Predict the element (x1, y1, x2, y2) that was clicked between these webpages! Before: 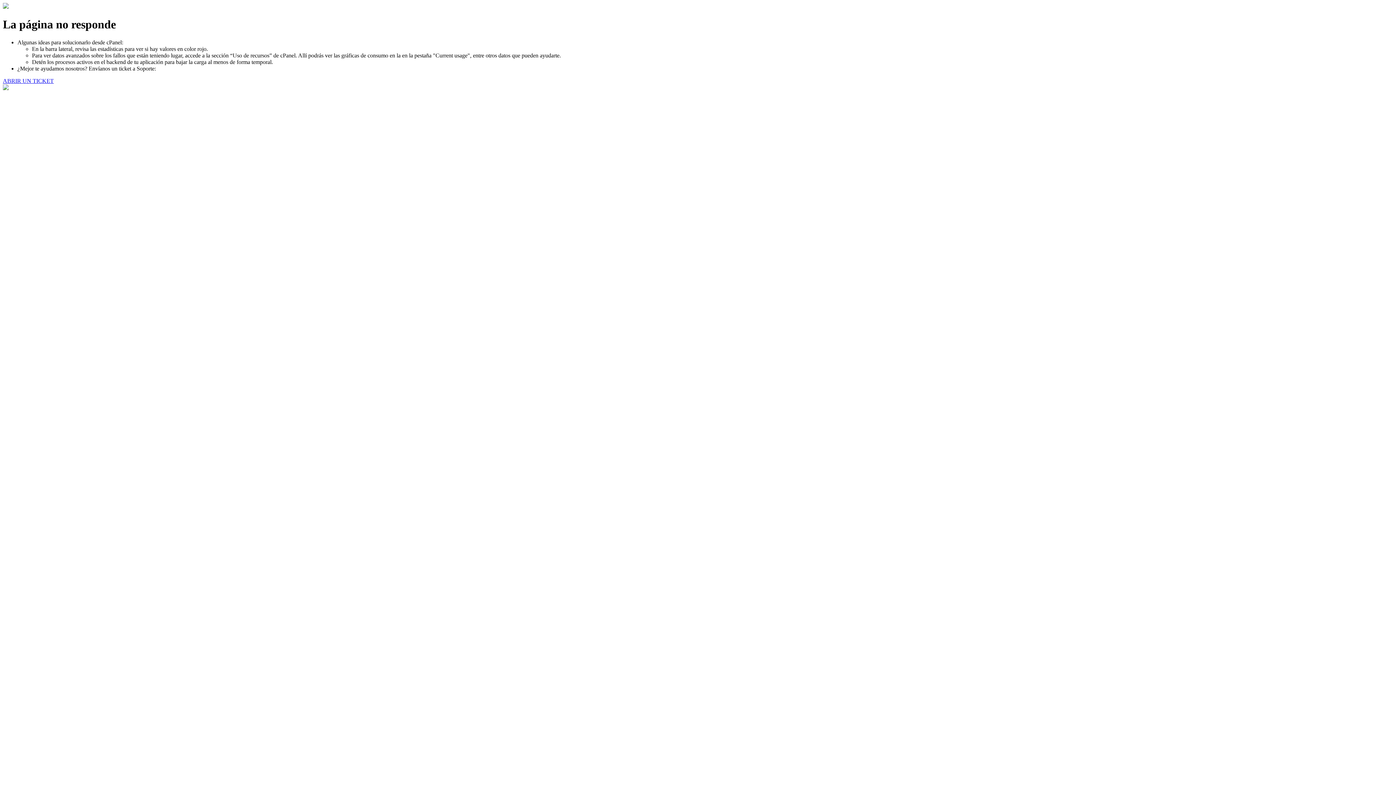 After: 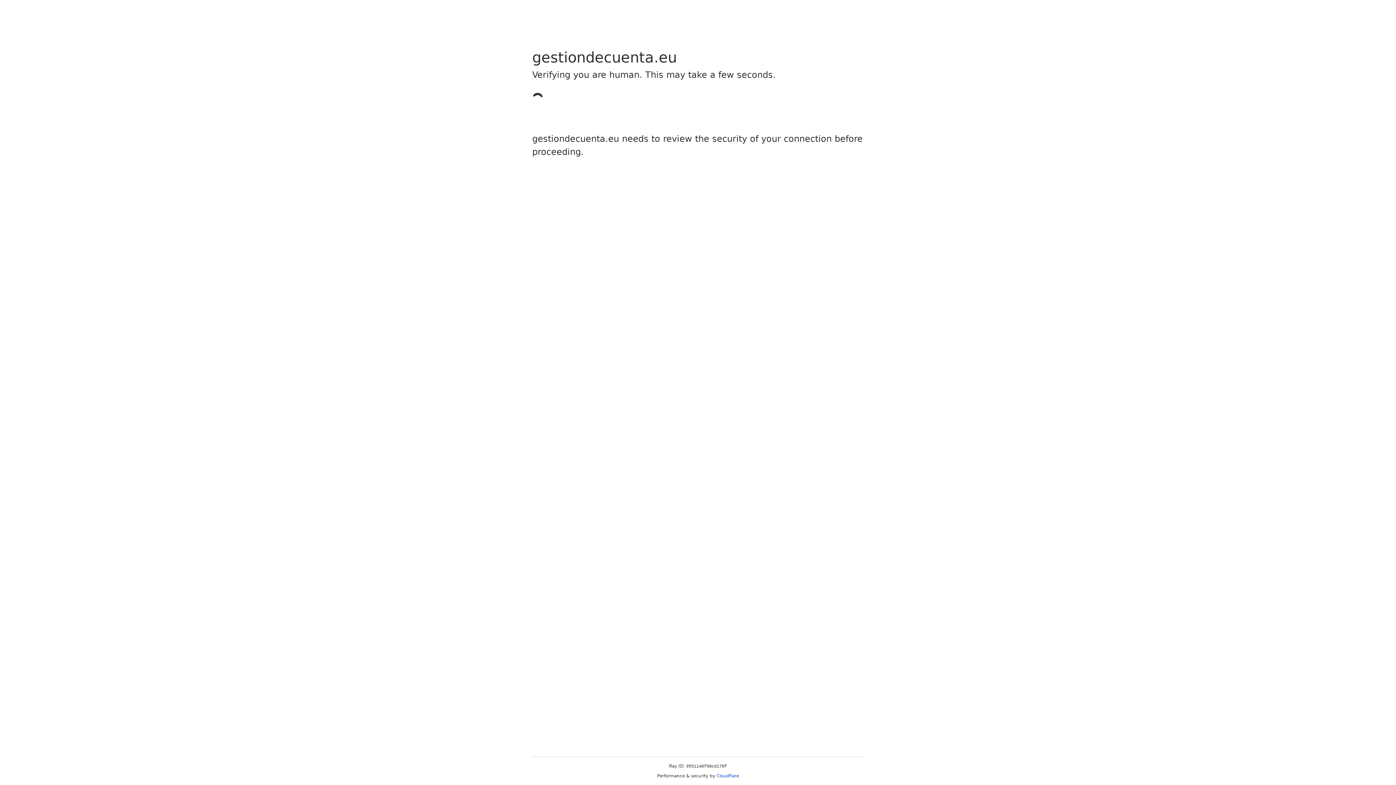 Action: bbox: (2, 77, 53, 83) label: ABRIR UN TICKET